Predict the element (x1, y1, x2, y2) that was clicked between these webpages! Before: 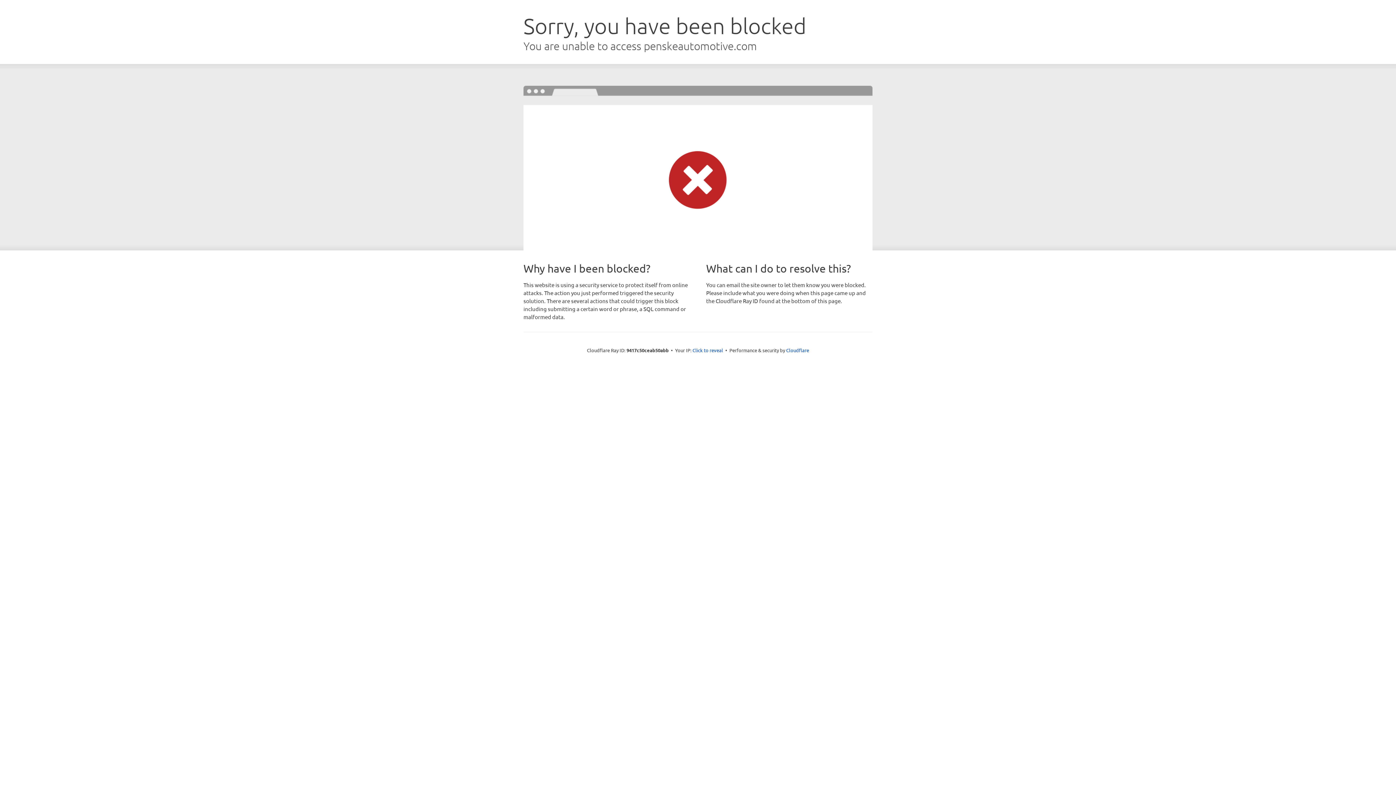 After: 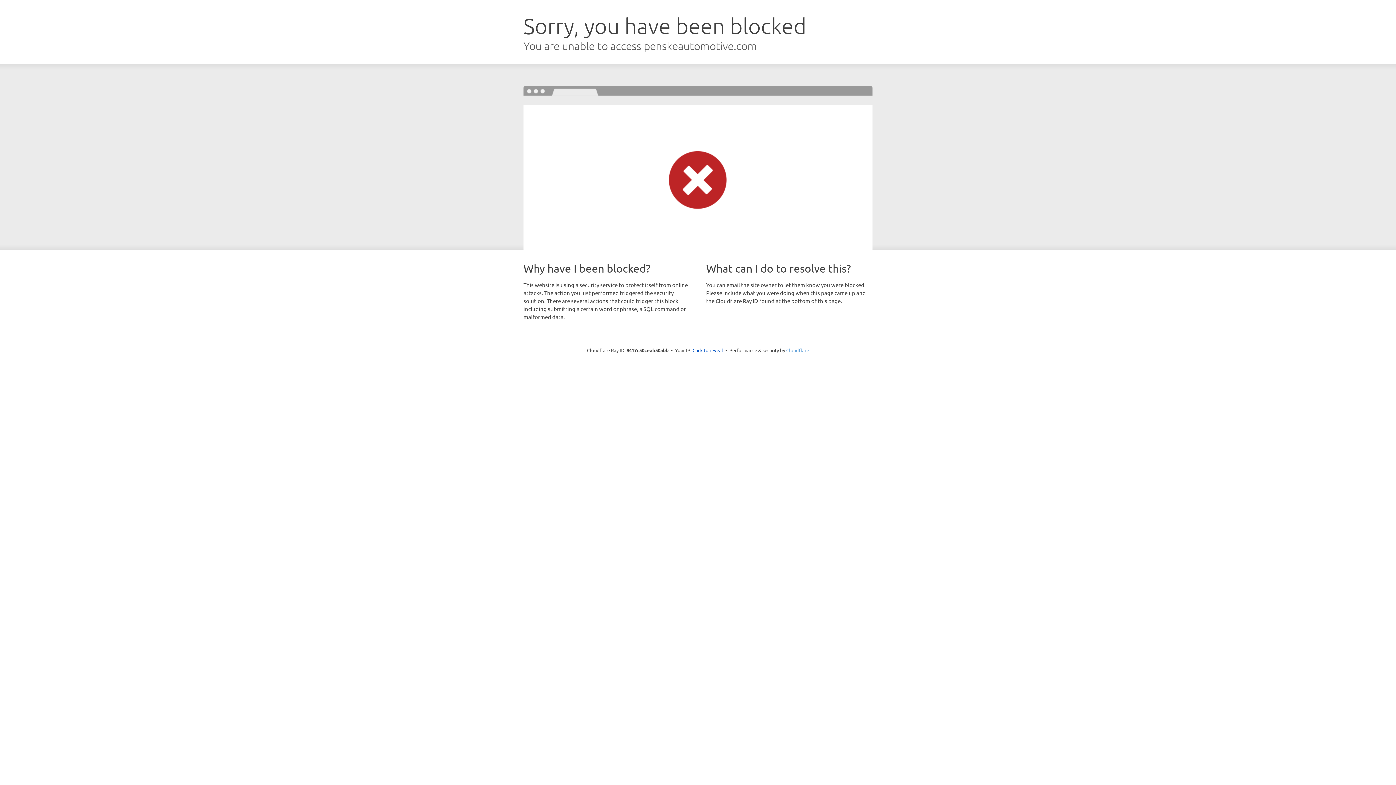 Action: bbox: (786, 347, 809, 353) label: Cloudflare